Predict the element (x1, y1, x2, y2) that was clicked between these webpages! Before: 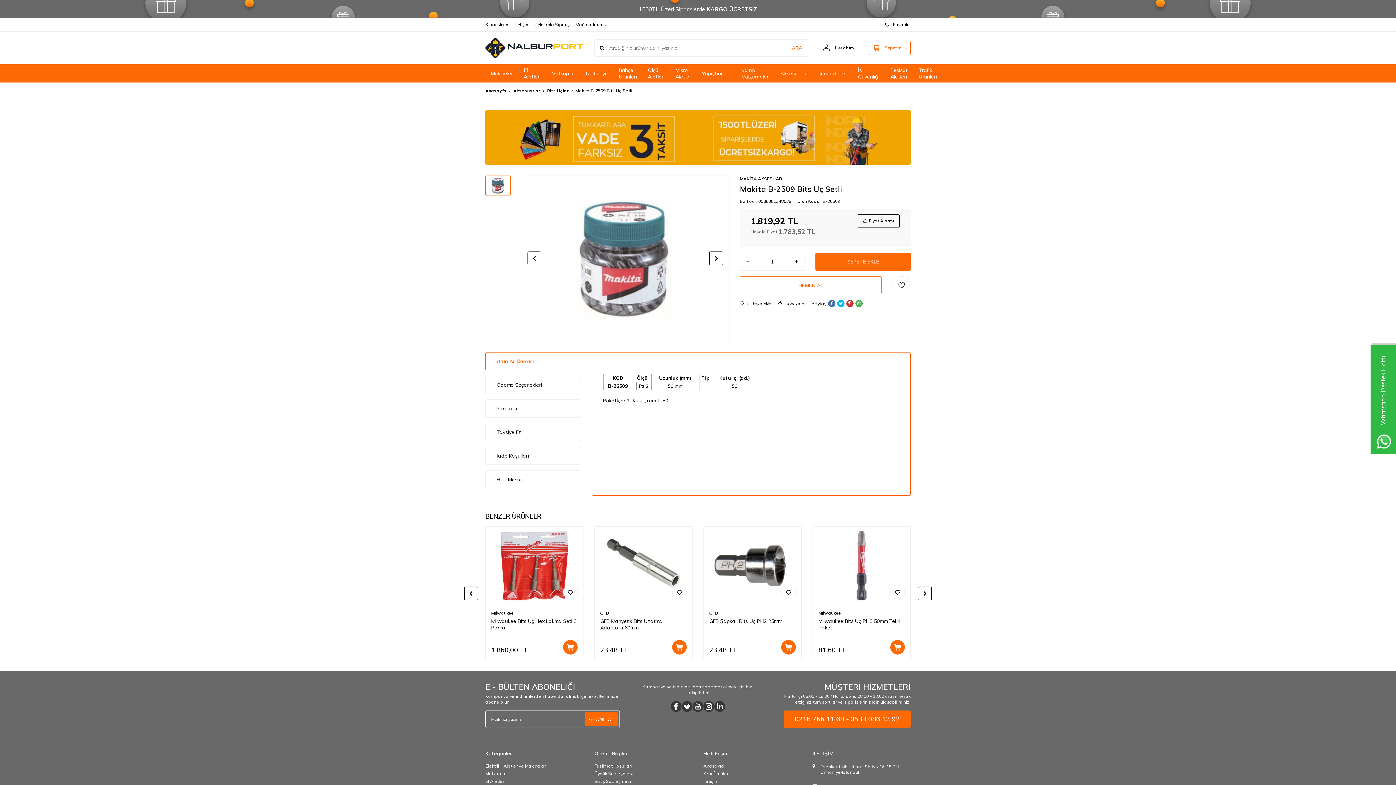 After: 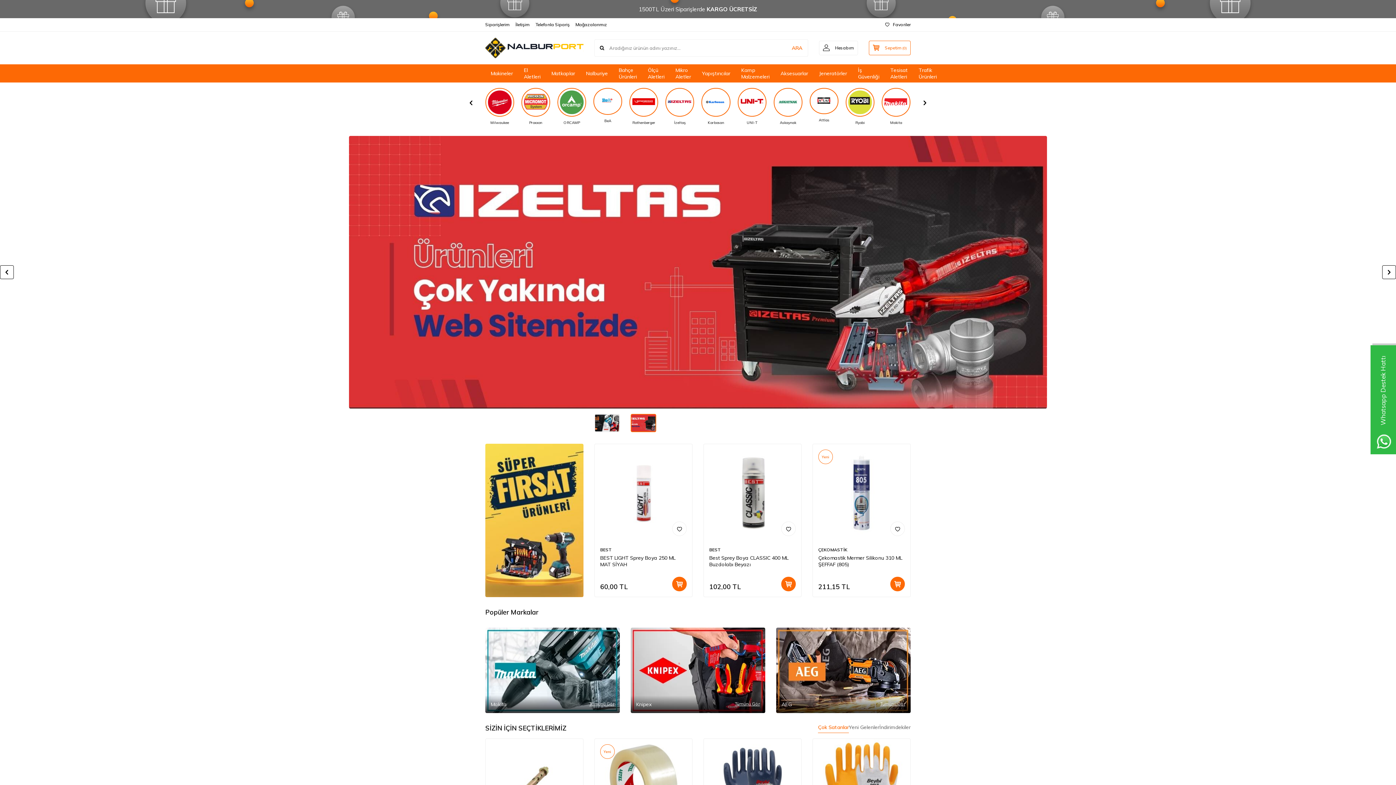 Action: bbox: (485, 37, 583, 58)